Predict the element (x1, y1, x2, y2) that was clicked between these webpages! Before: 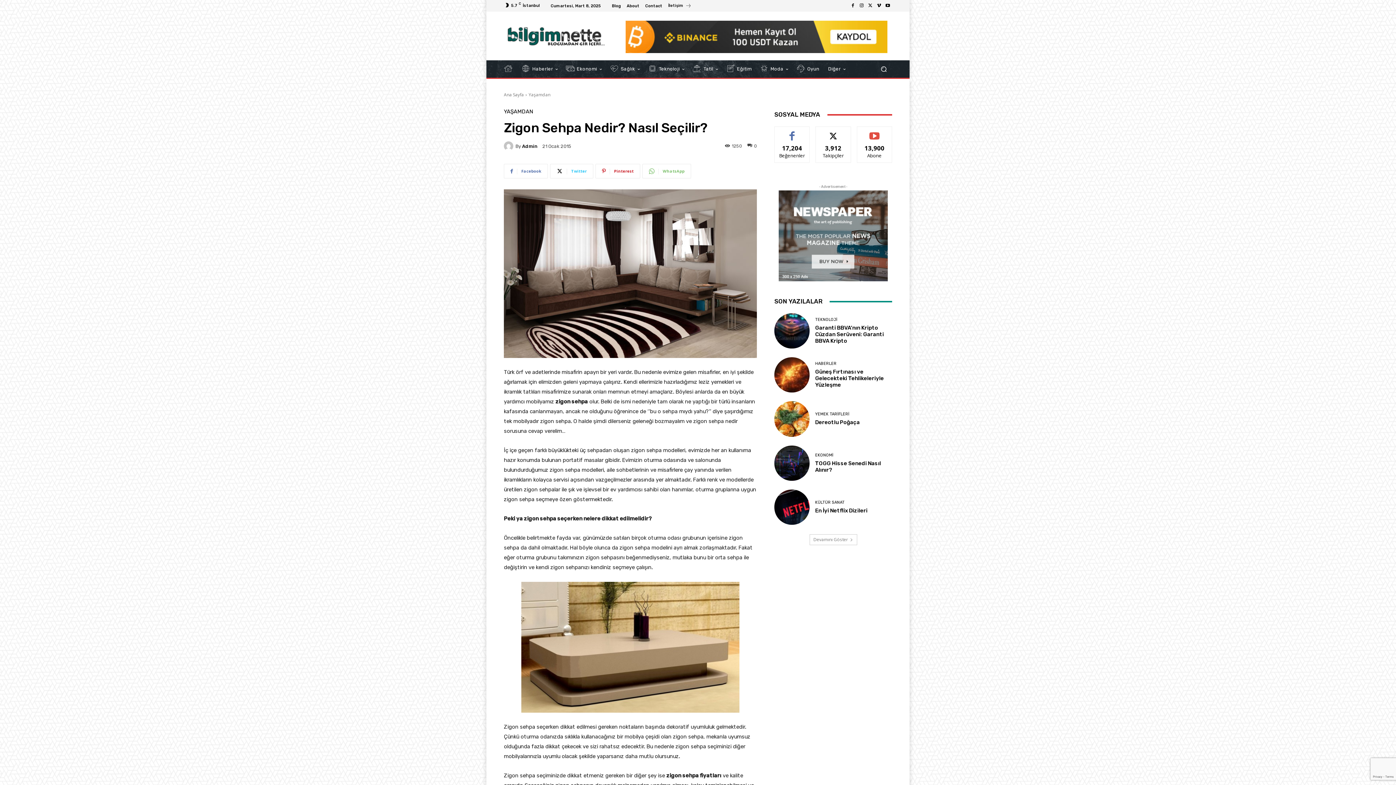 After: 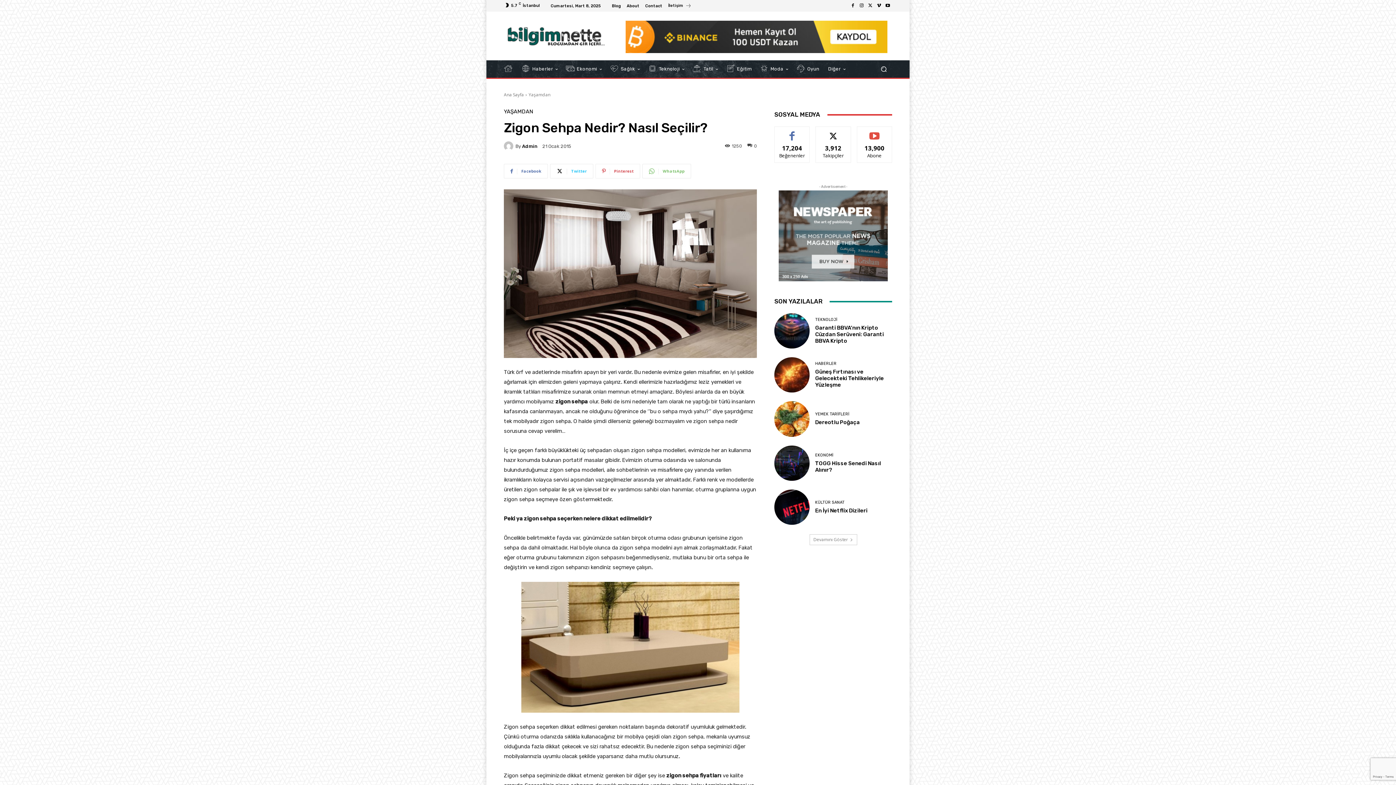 Action: label: Pinterest bbox: (595, 164, 640, 178)